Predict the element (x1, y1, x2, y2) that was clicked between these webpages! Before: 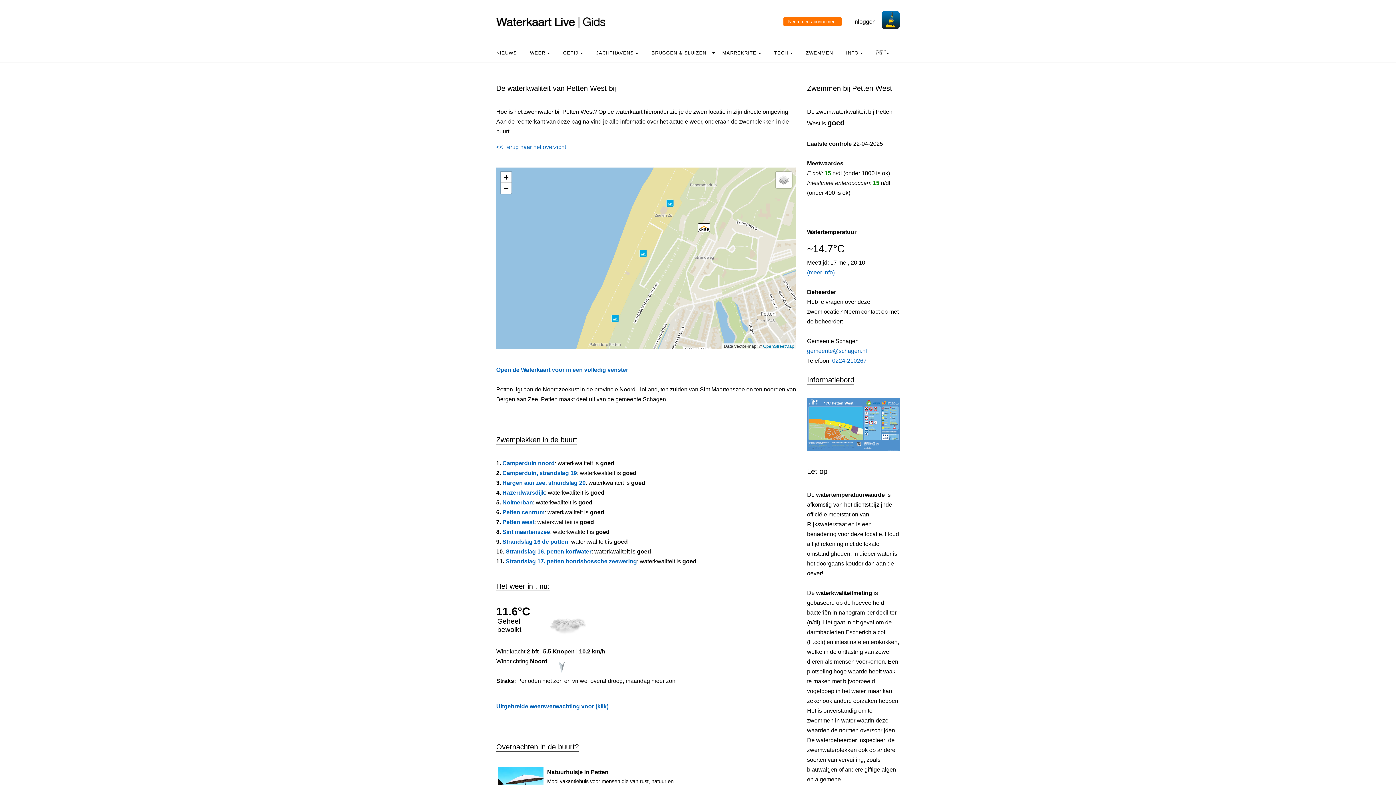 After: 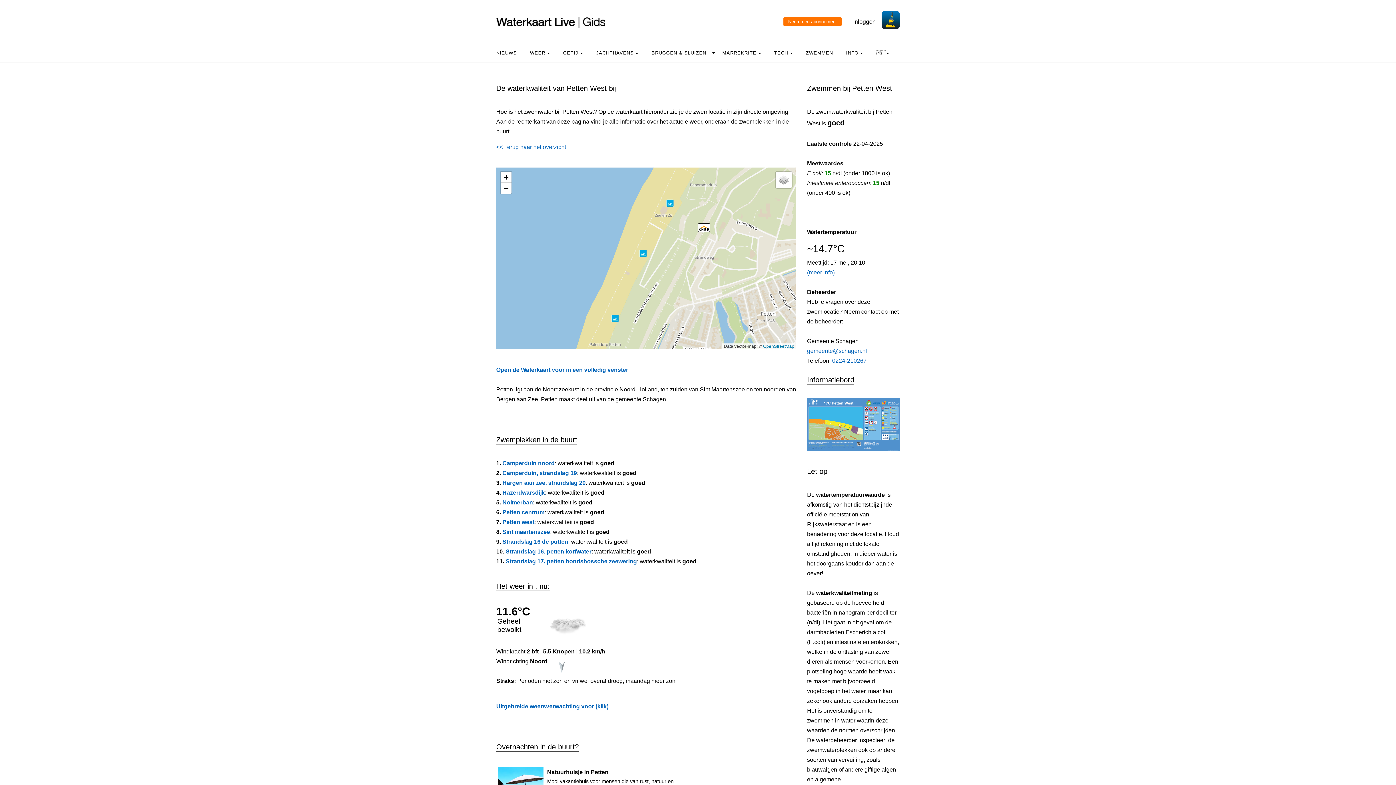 Action: bbox: (496, 366, 628, 373) label: Open de Waterkaart voor in een volledig venster